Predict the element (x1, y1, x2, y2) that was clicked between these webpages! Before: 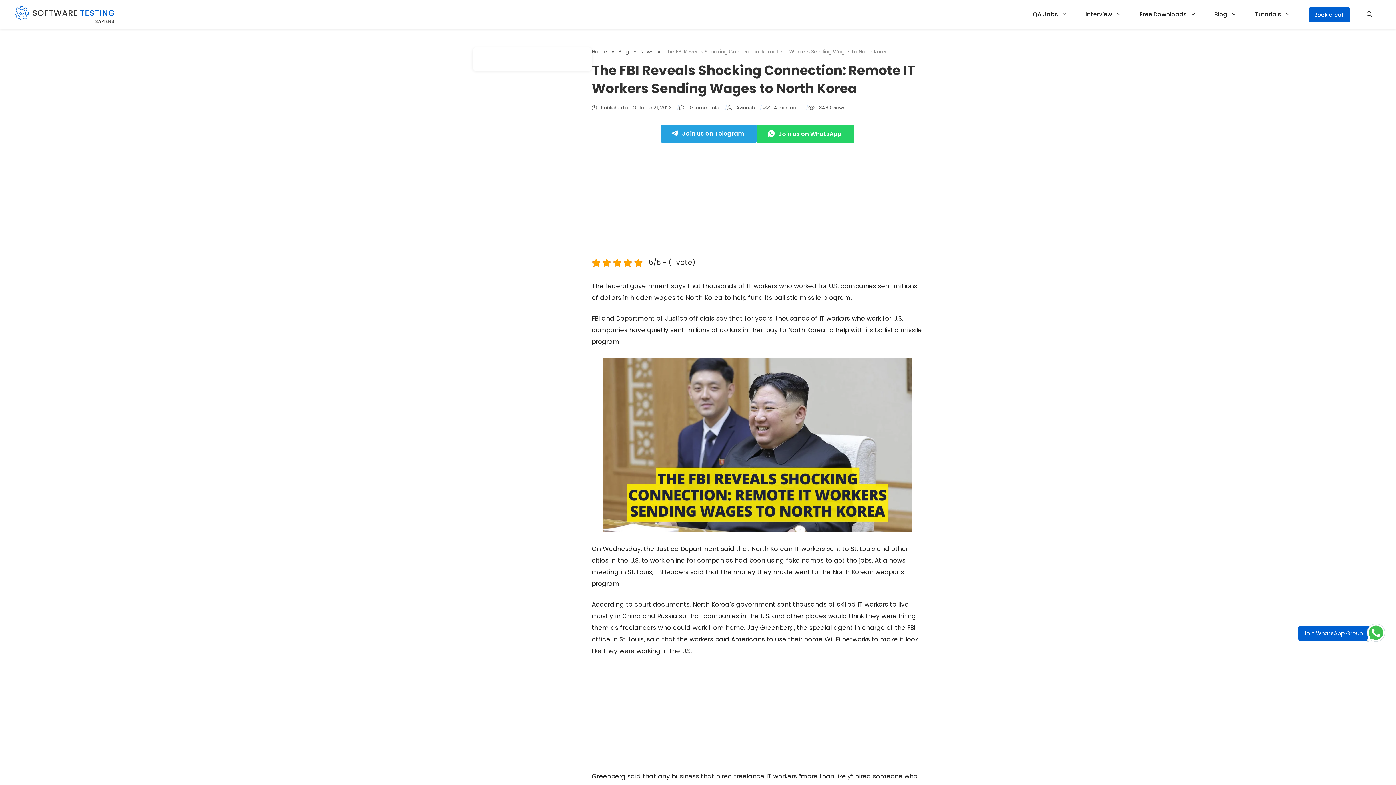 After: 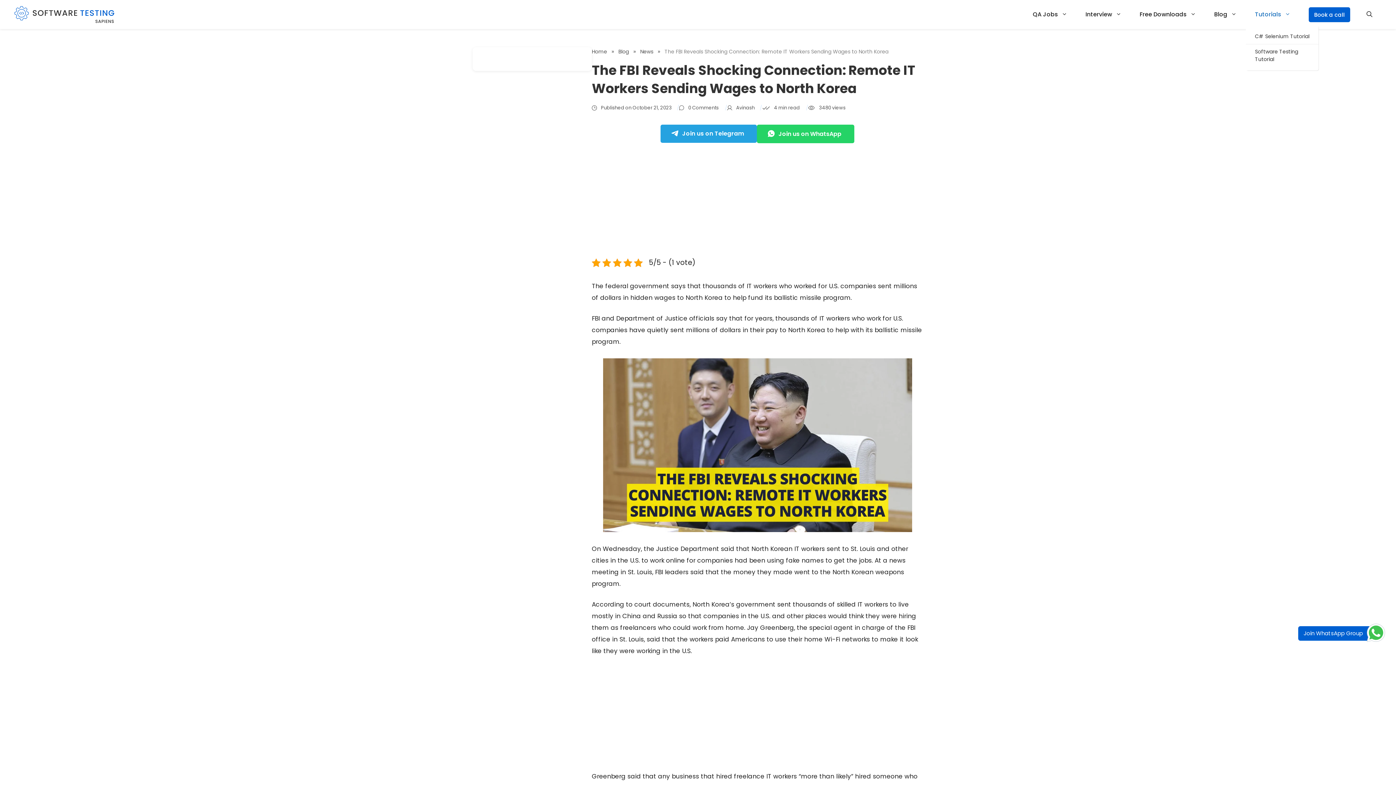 Action: label: Tutorials bbox: (1254, 3, 1304, 25)